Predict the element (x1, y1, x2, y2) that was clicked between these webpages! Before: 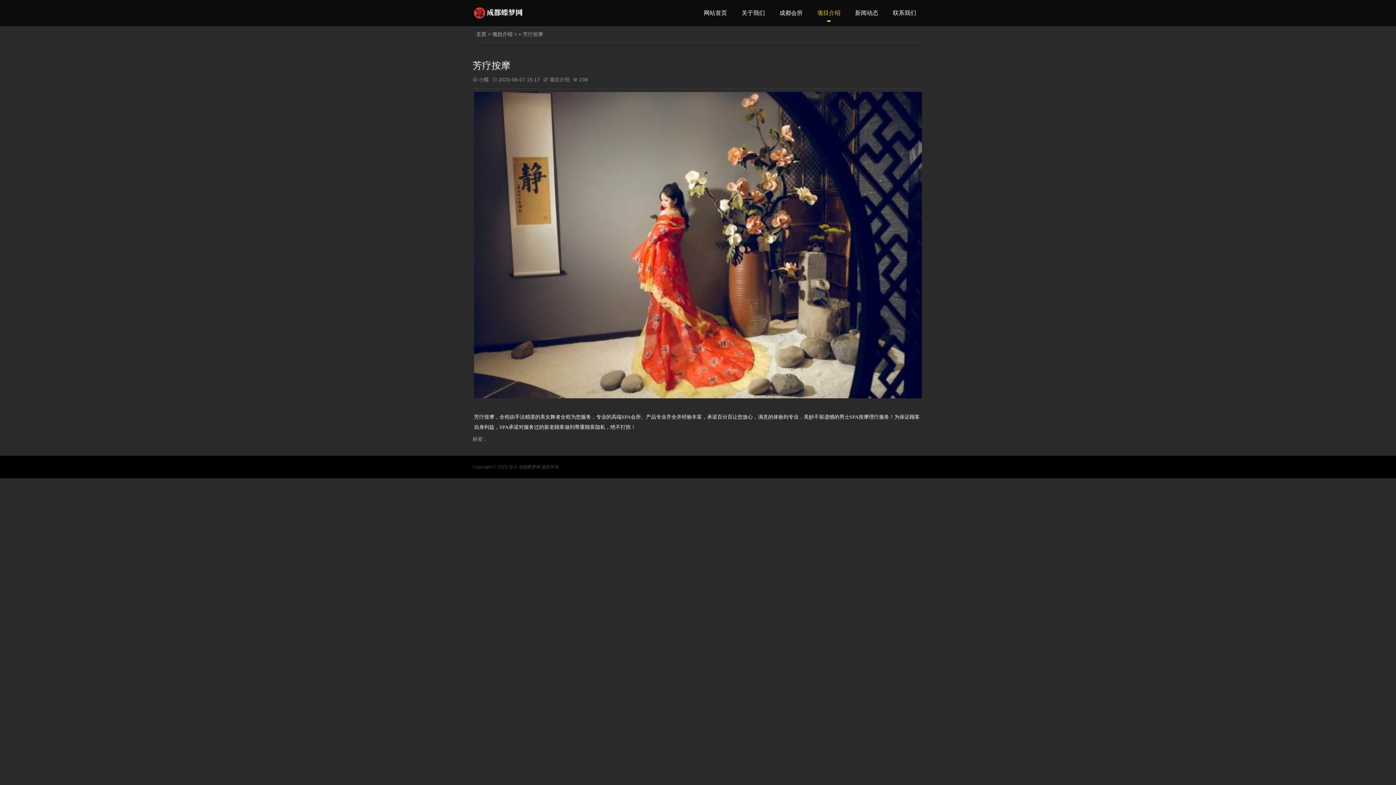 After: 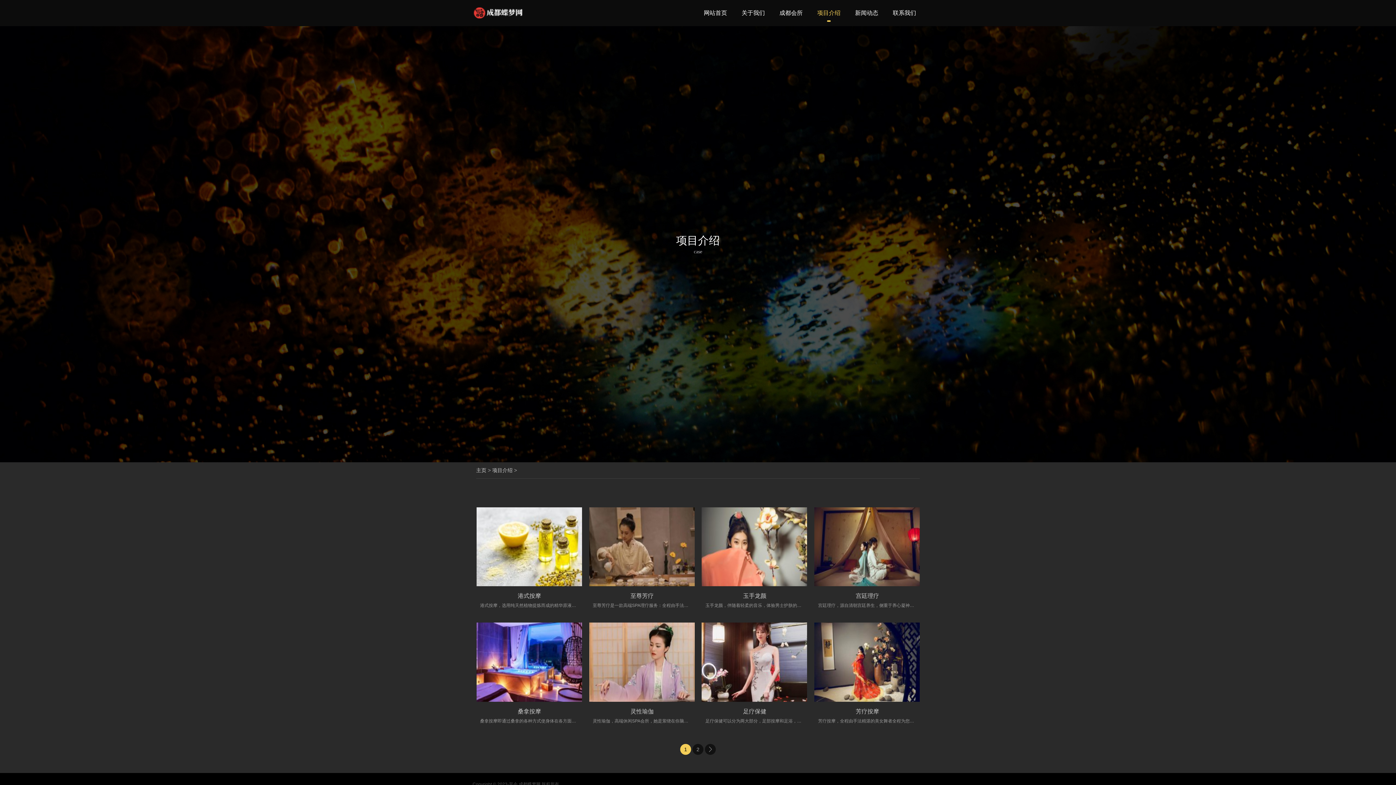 Action: label: 项目介绍 bbox: (817, 0, 840, 26)